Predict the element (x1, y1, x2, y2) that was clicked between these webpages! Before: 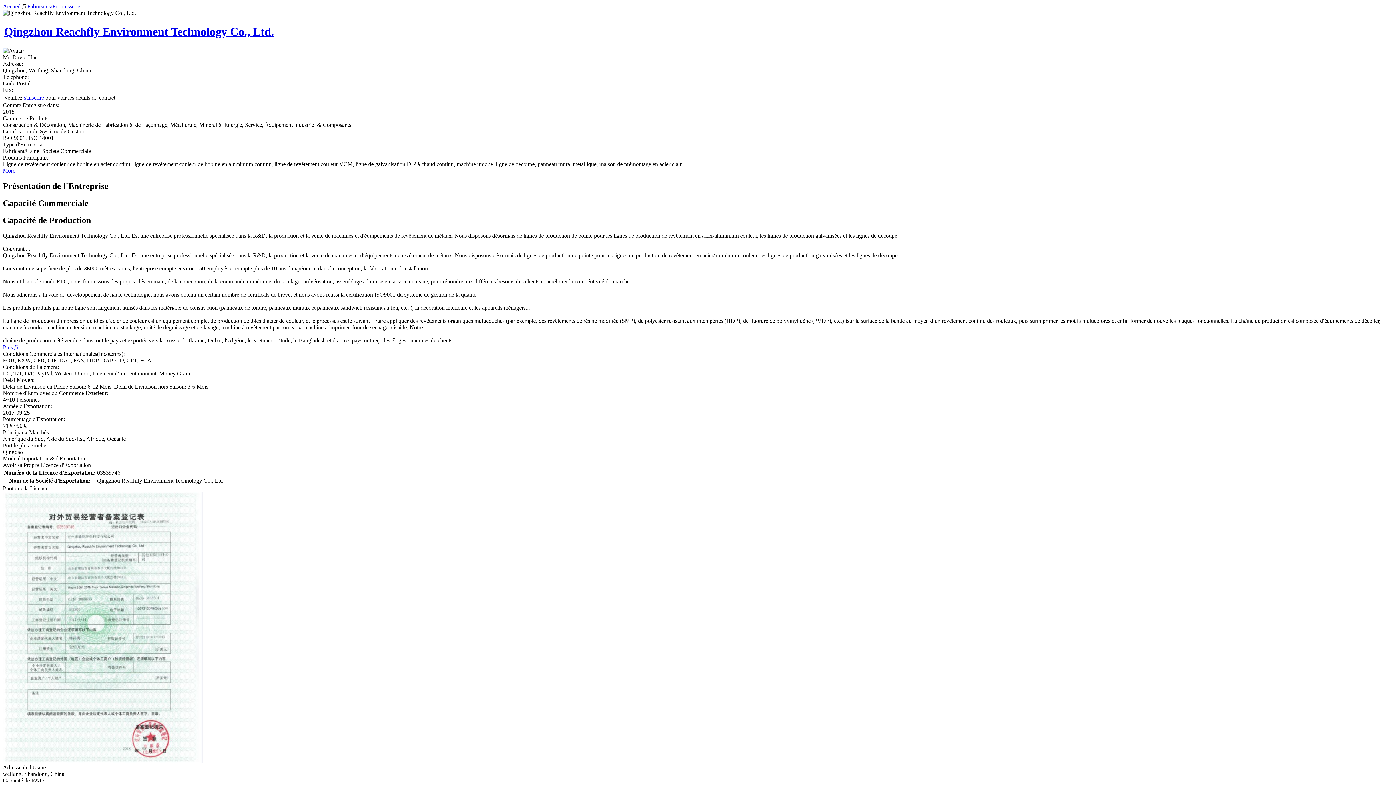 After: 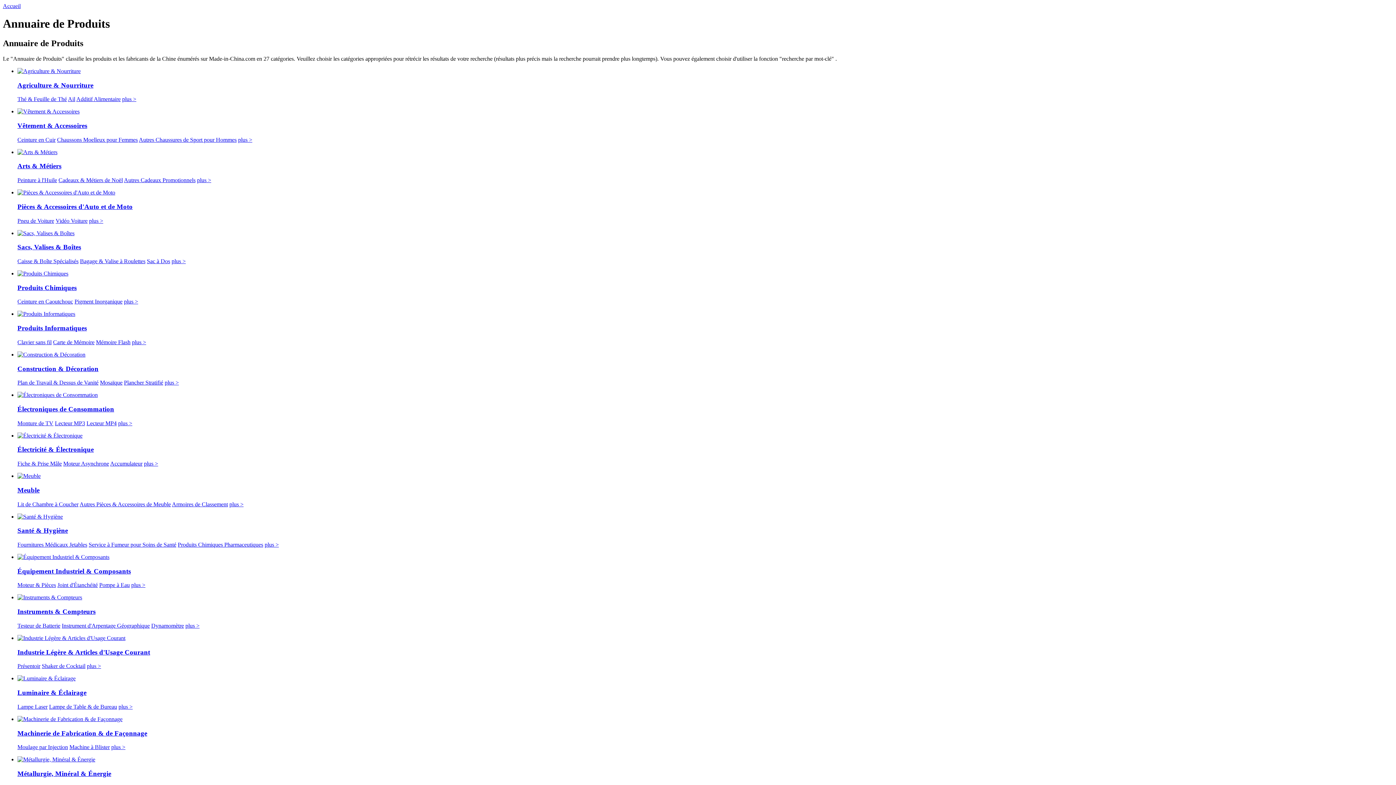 Action: bbox: (27, 3, 81, 9) label: Fabricants/Fournisseurs